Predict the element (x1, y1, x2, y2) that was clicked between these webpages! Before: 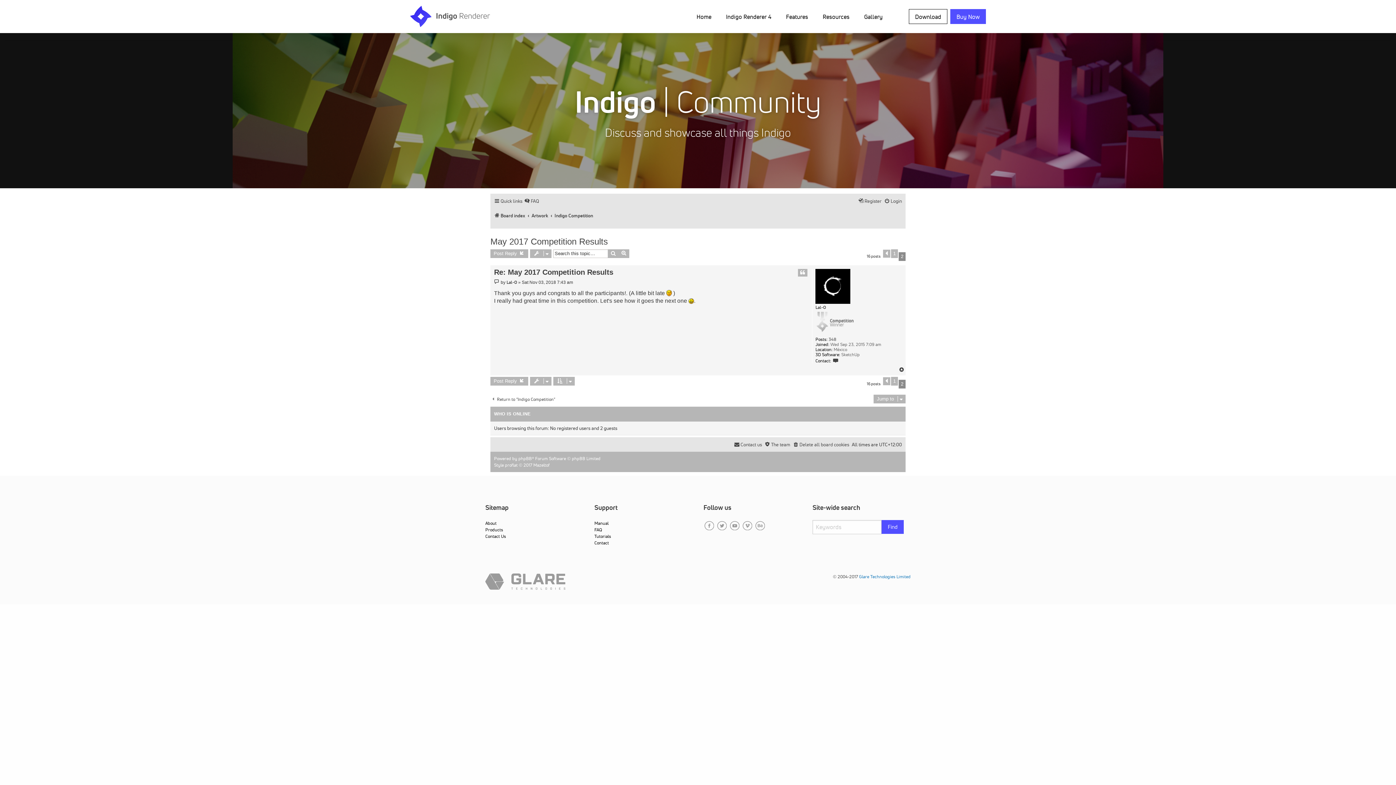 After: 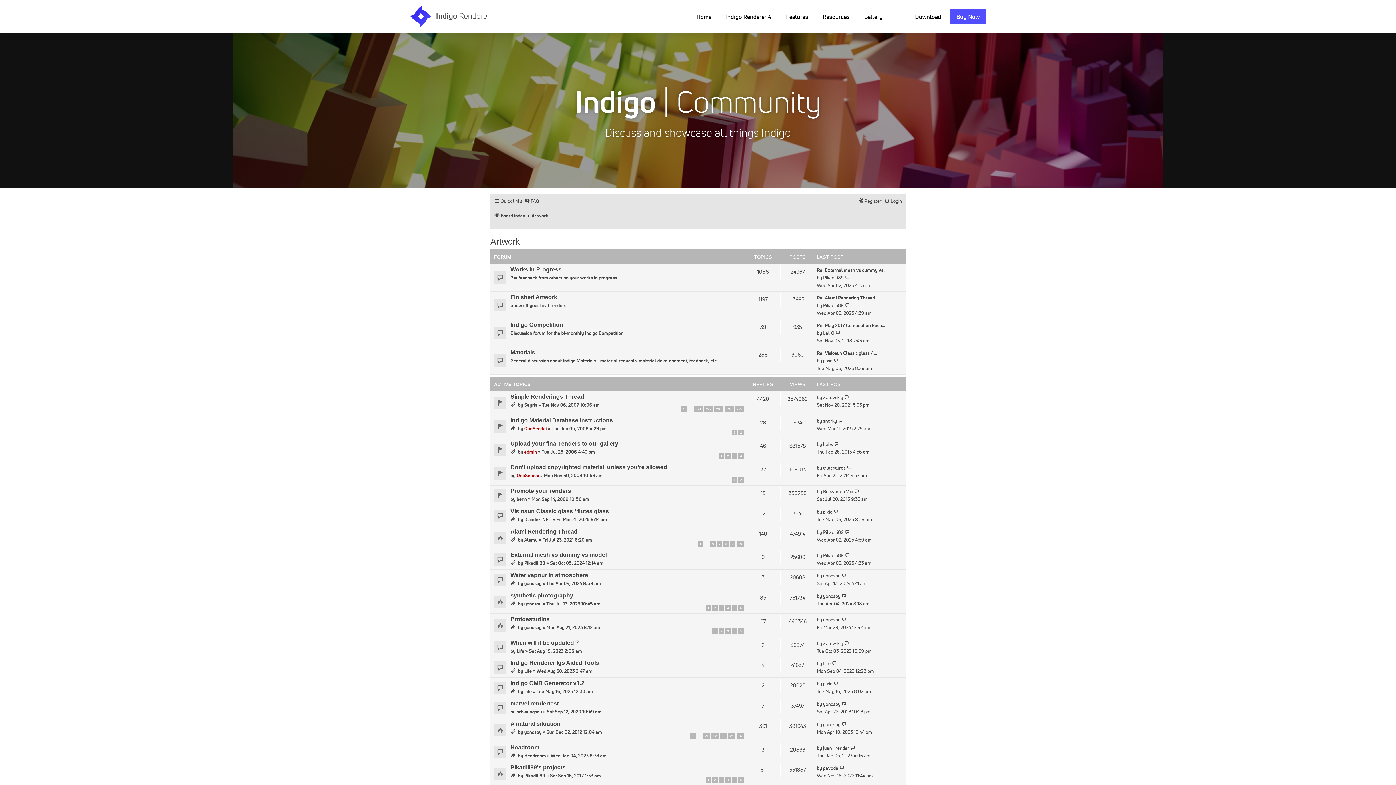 Action: bbox: (531, 210, 548, 221) label: Artwork